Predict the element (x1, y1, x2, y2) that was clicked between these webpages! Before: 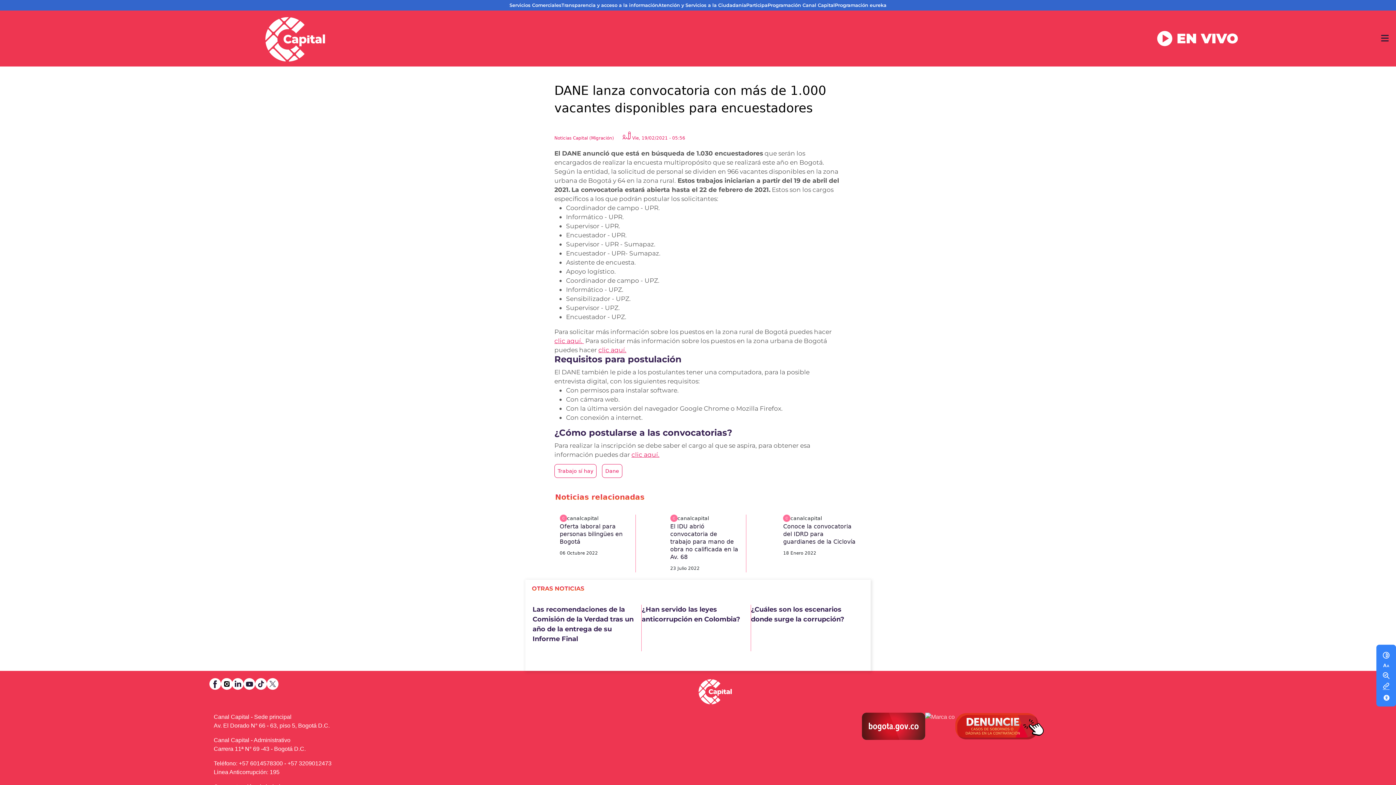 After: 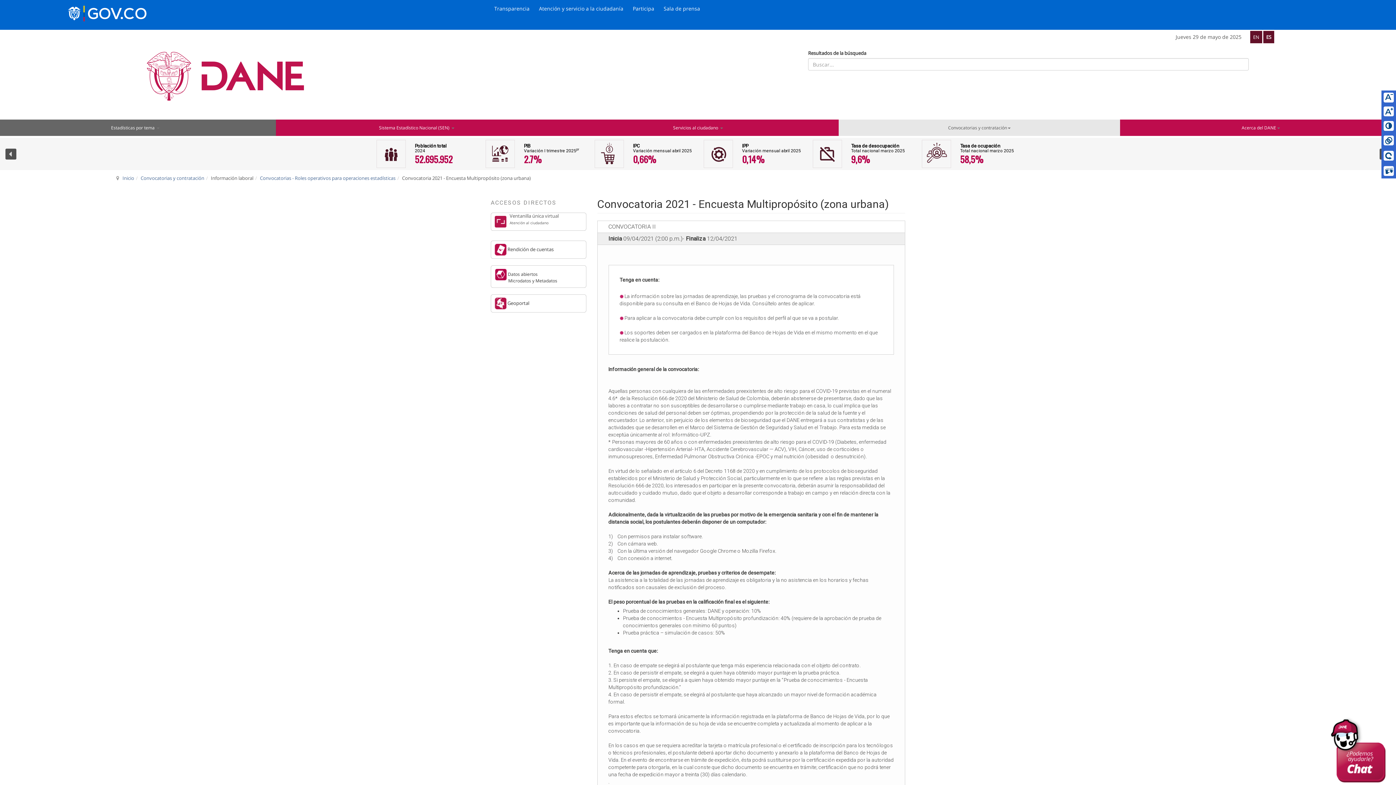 Action: bbox: (631, 451, 659, 458) label: clic aquí.